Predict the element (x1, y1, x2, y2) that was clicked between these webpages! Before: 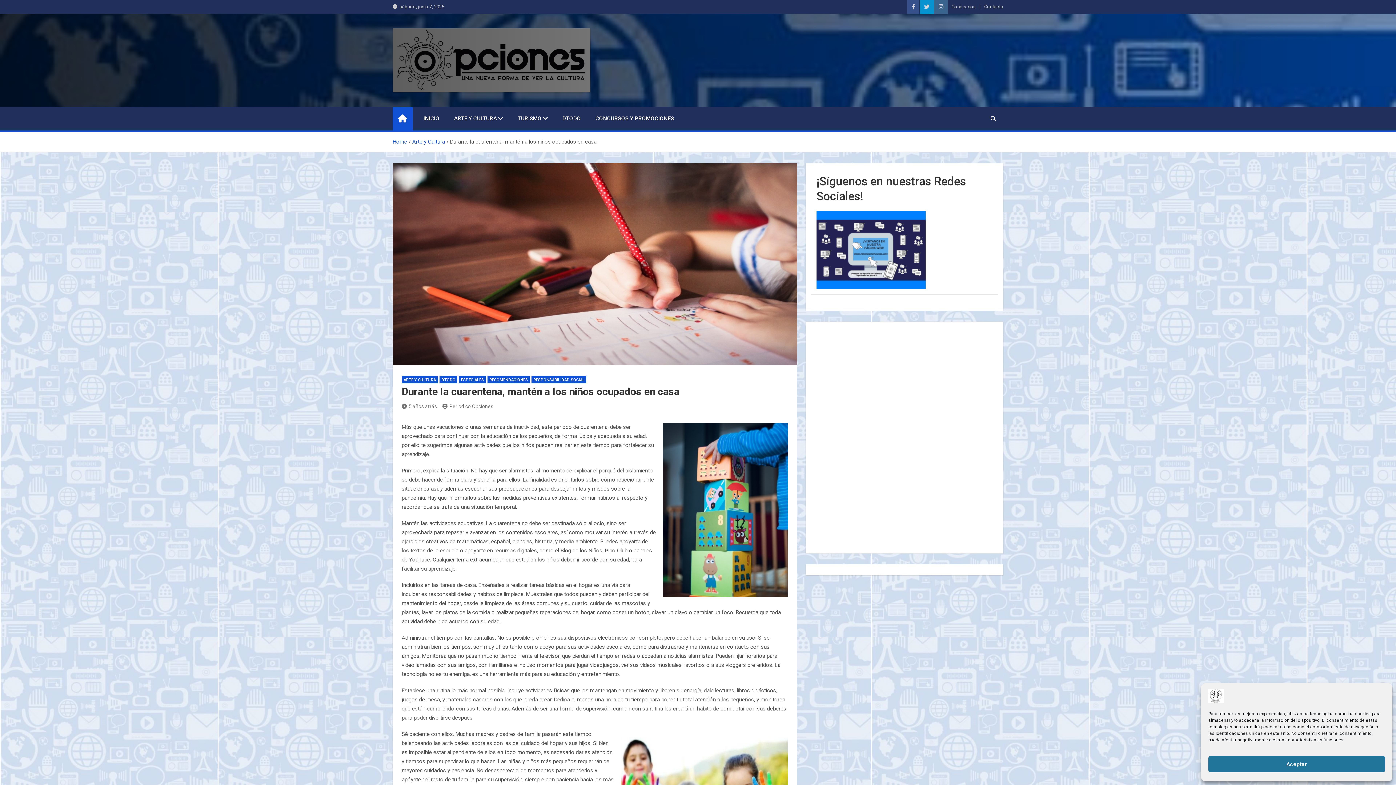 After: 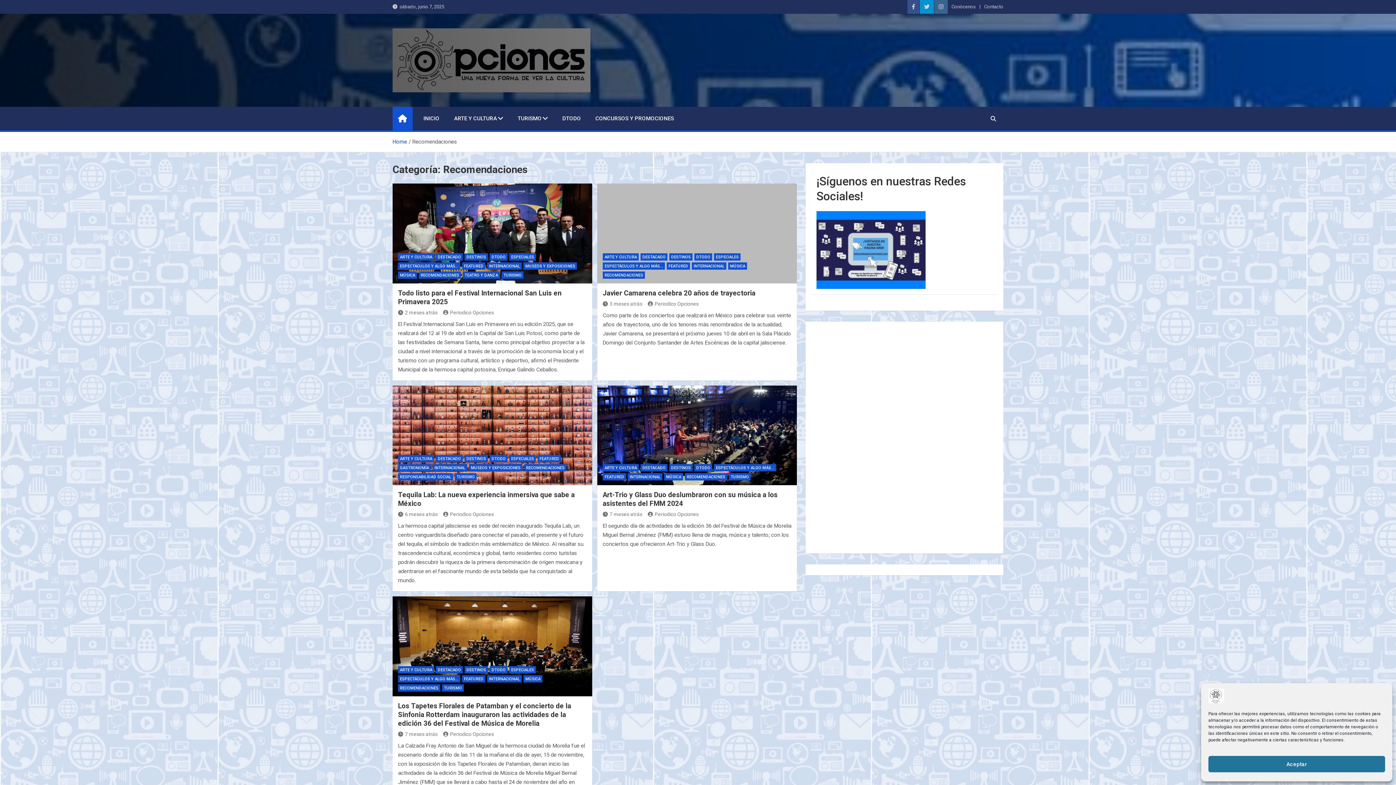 Action: bbox: (487, 376, 529, 383) label: RECOMENDACIONES